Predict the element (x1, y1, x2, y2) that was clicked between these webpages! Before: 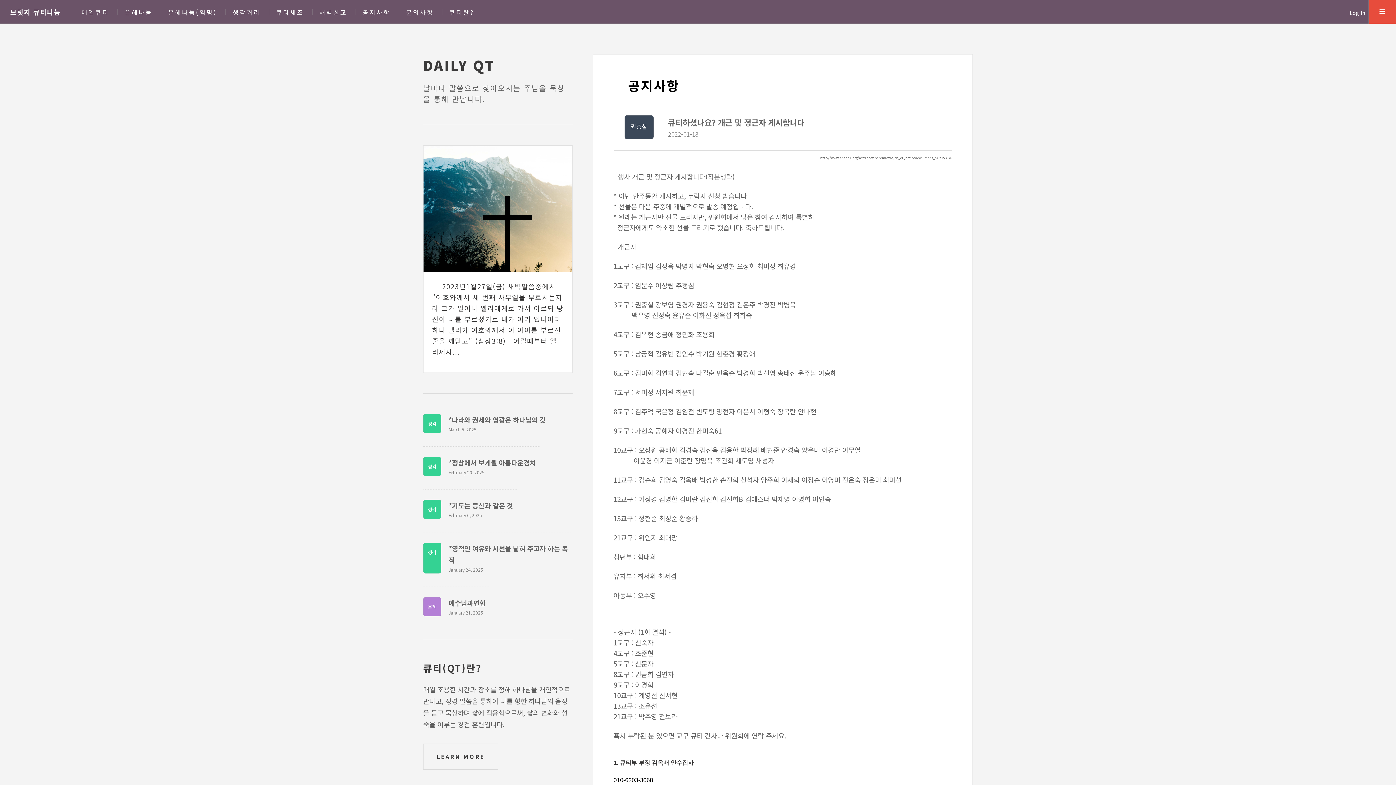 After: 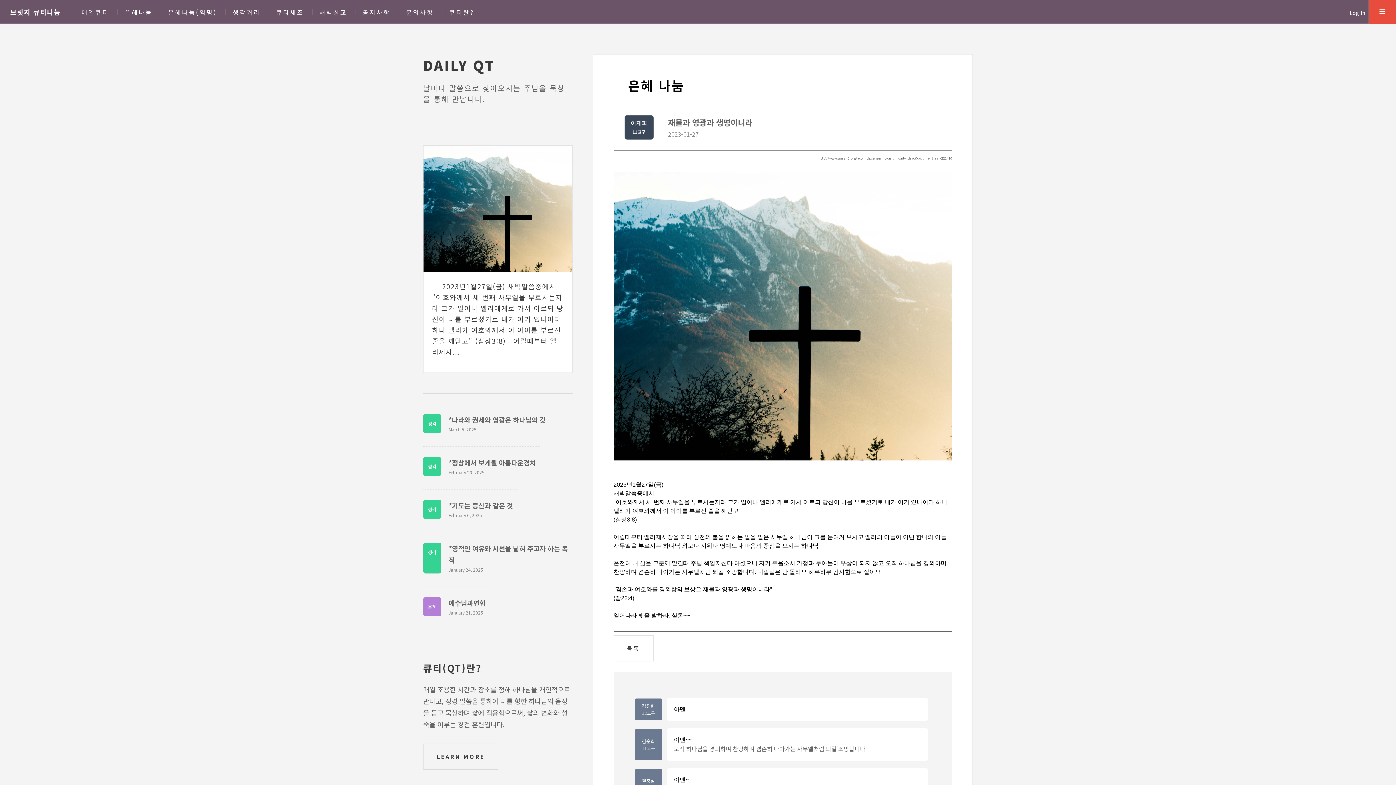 Action: bbox: (432, 281, 563, 356) label:     2023년1월27일(금) 새벽말씀중에서  "여호와께서 세 번째 사무엘을 부르시는지라 그가 일어나 엘리에게로 가서 이르되 당신이 나를 부르셨기로 내가 여기 있나이다 하니 엘리가 여호와께서 이 아이를 부르신 줄을 깨닫고" (삼상3:8)   어릴때부터 엘리제사...